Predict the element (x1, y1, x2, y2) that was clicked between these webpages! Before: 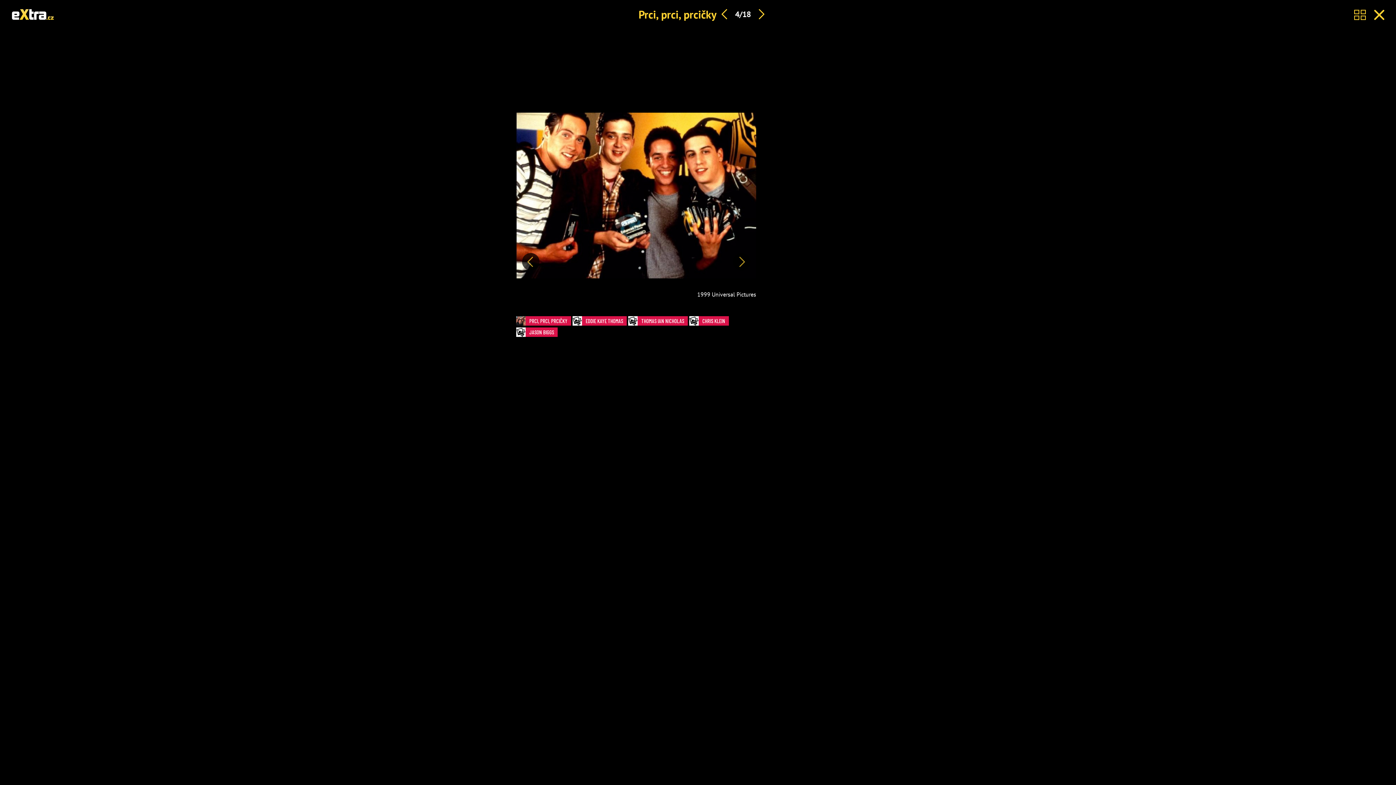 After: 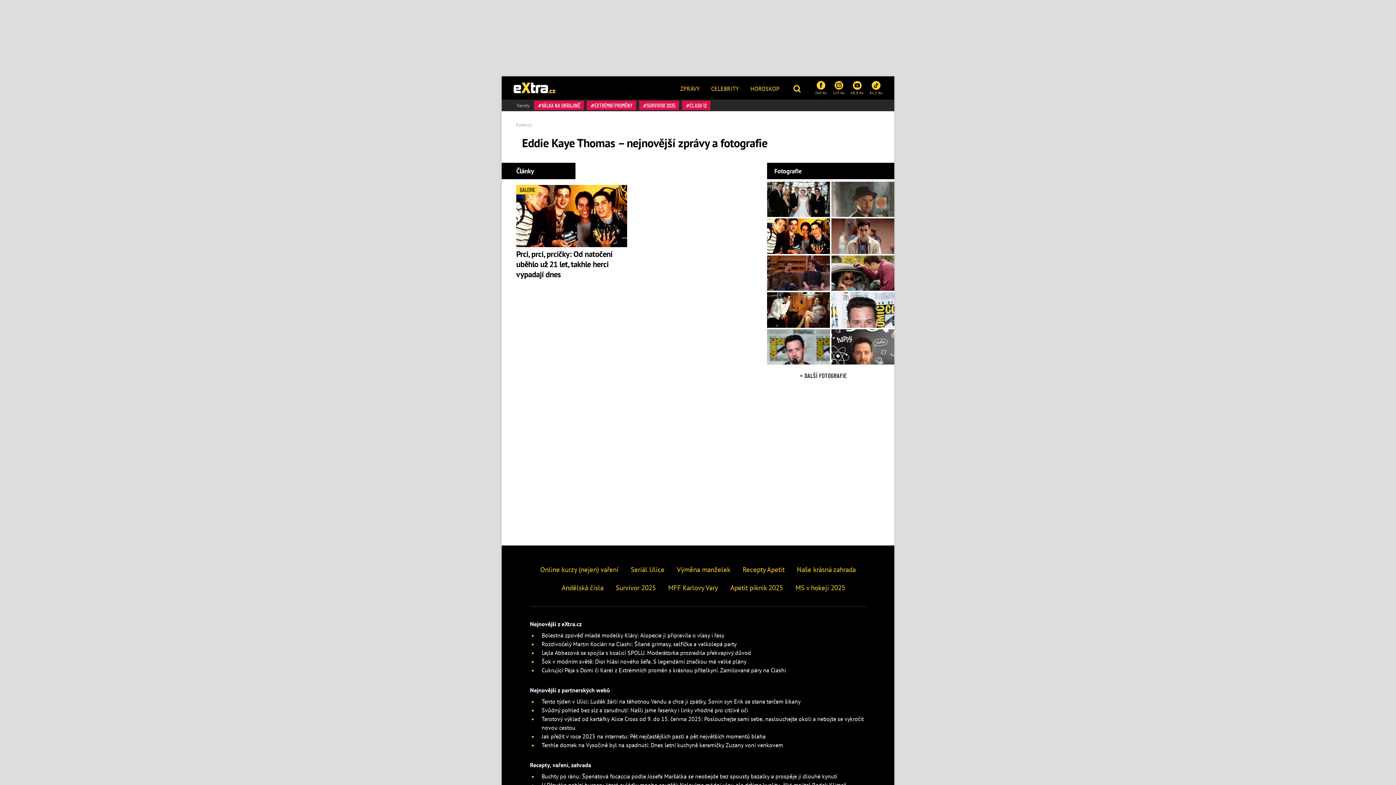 Action: bbox: (572, 316, 626, 325) label: EDDIE KAYE THOMAS